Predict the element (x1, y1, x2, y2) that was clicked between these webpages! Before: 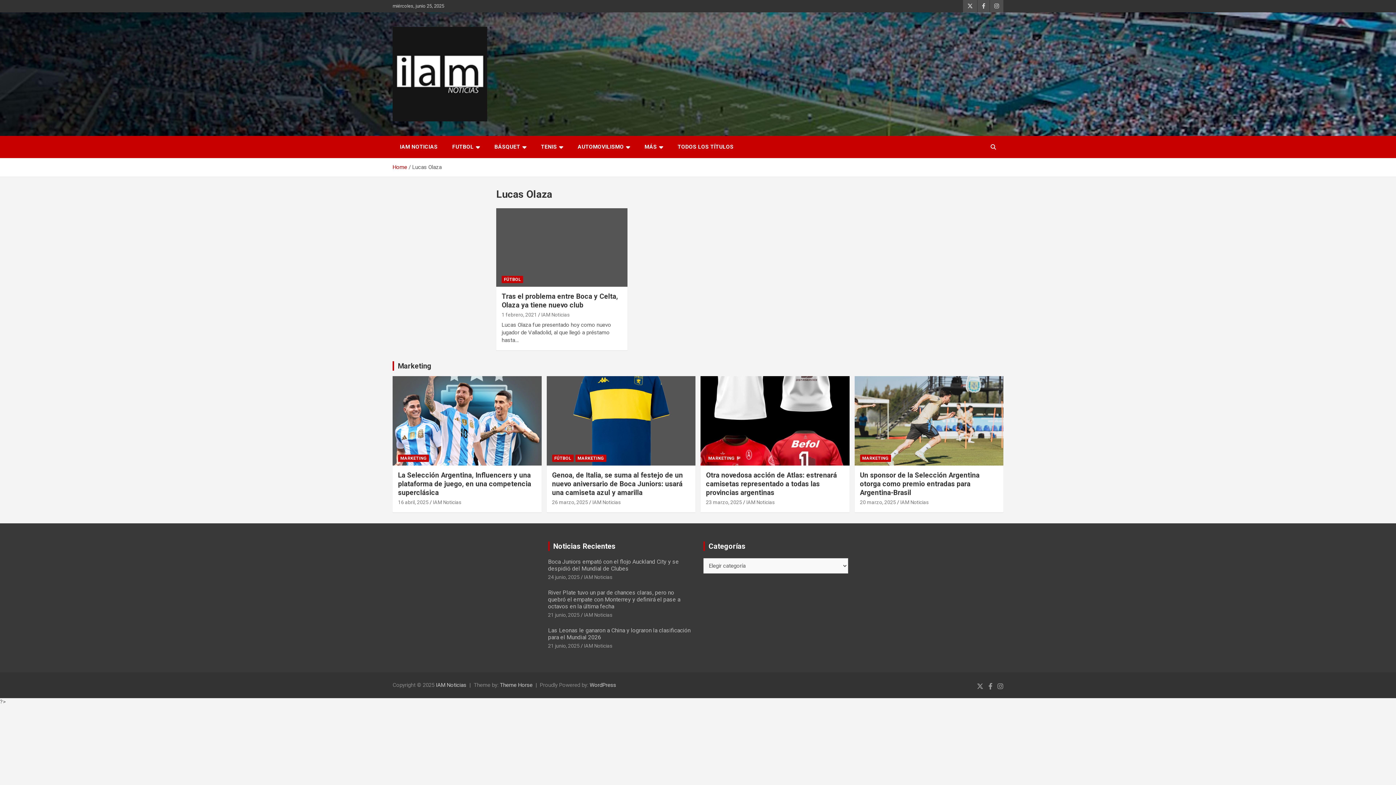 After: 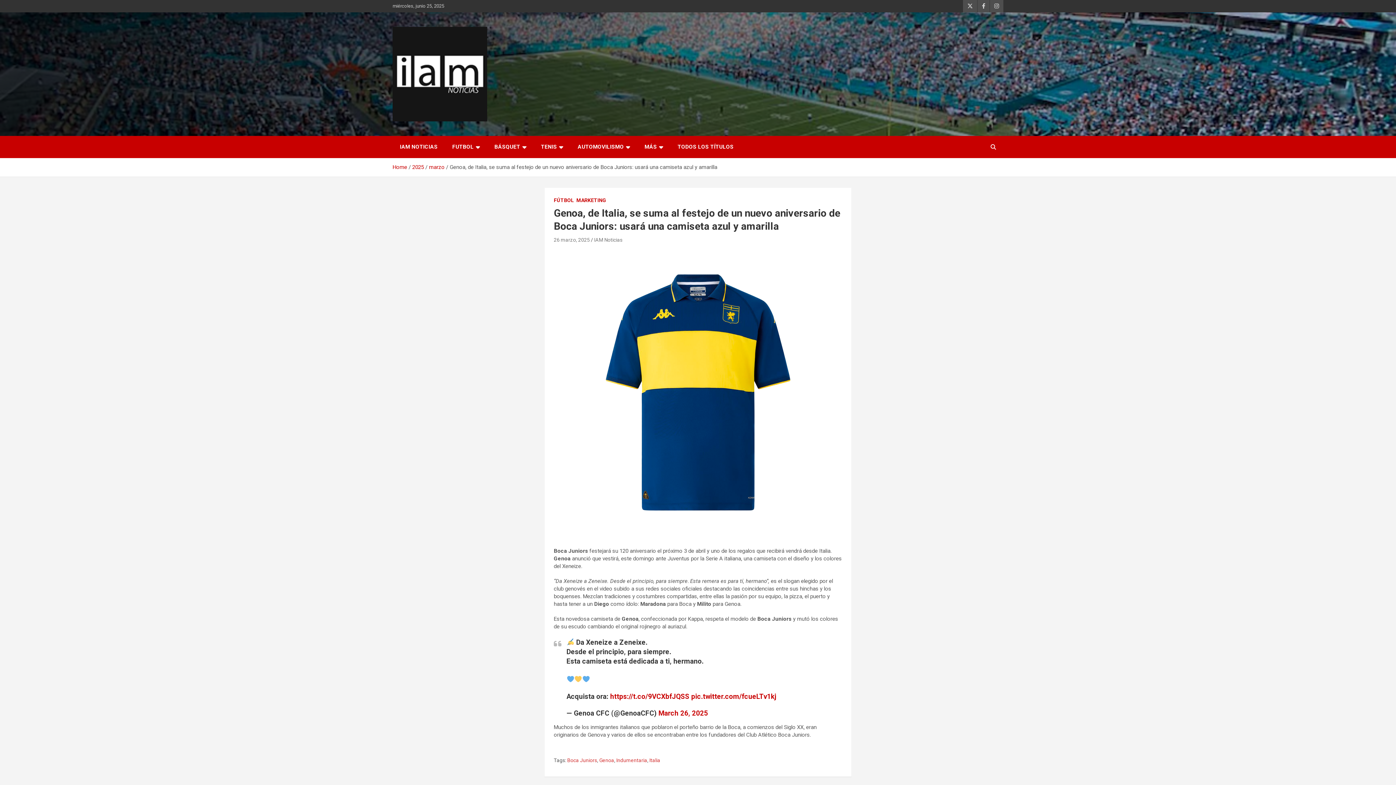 Action: bbox: (546, 376, 696, 466)